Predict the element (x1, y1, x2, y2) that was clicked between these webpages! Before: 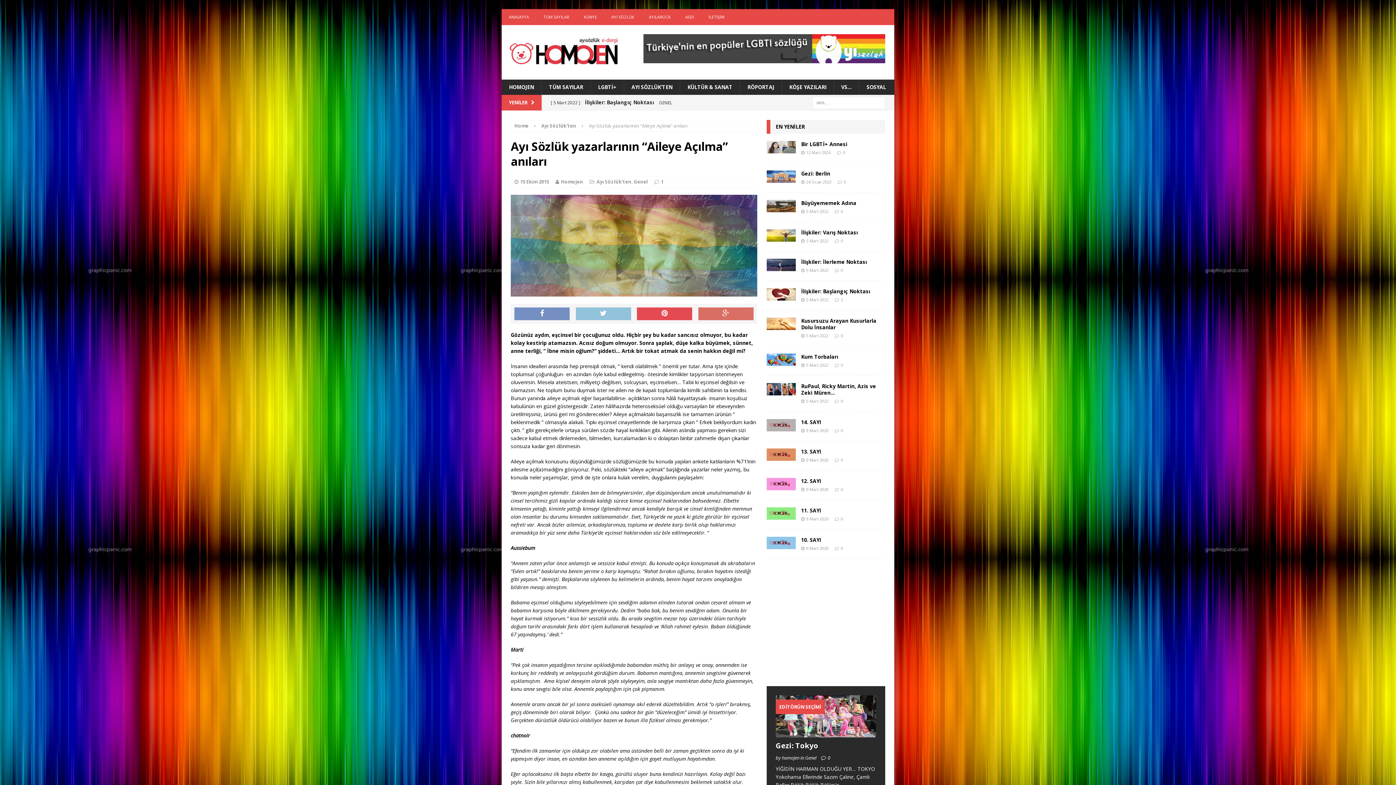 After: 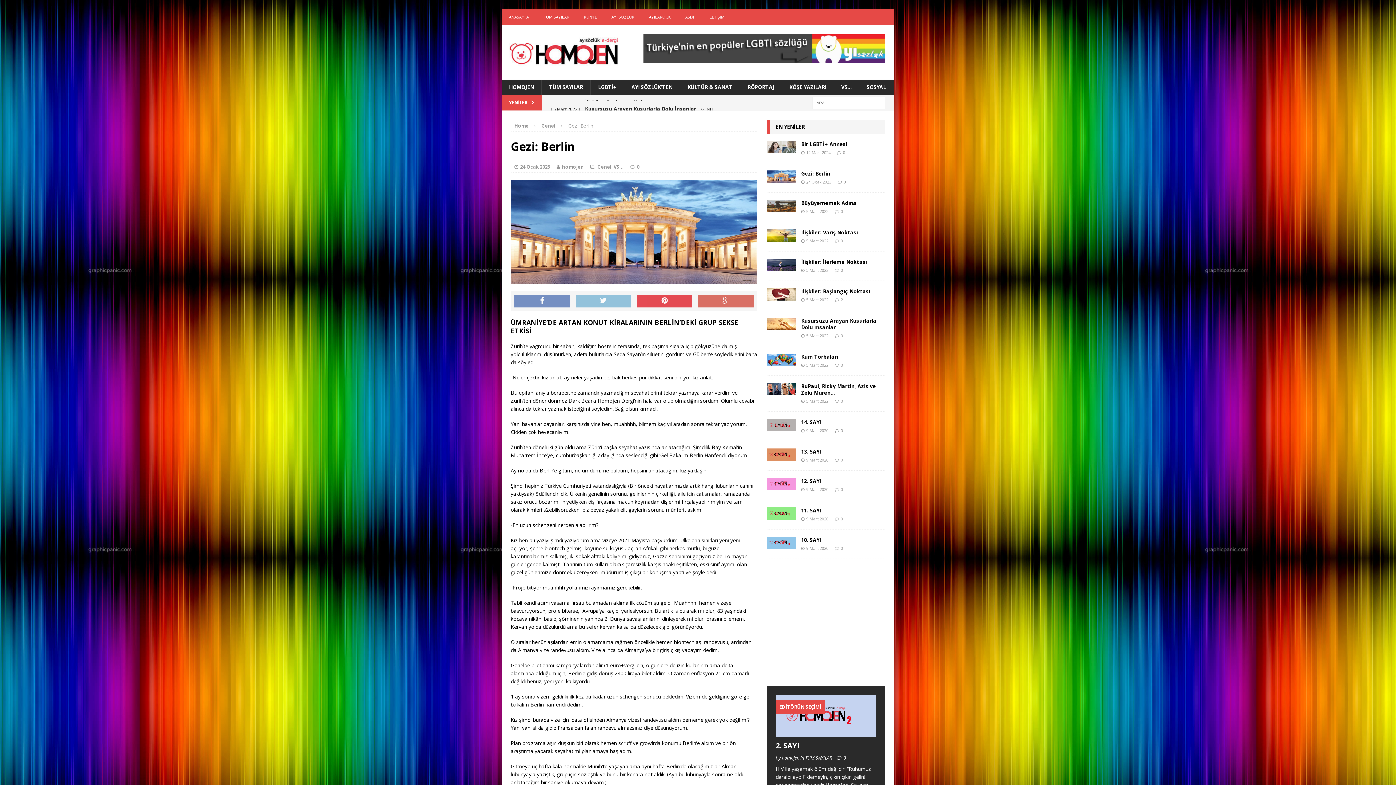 Action: bbox: (843, 179, 846, 184) label: 0